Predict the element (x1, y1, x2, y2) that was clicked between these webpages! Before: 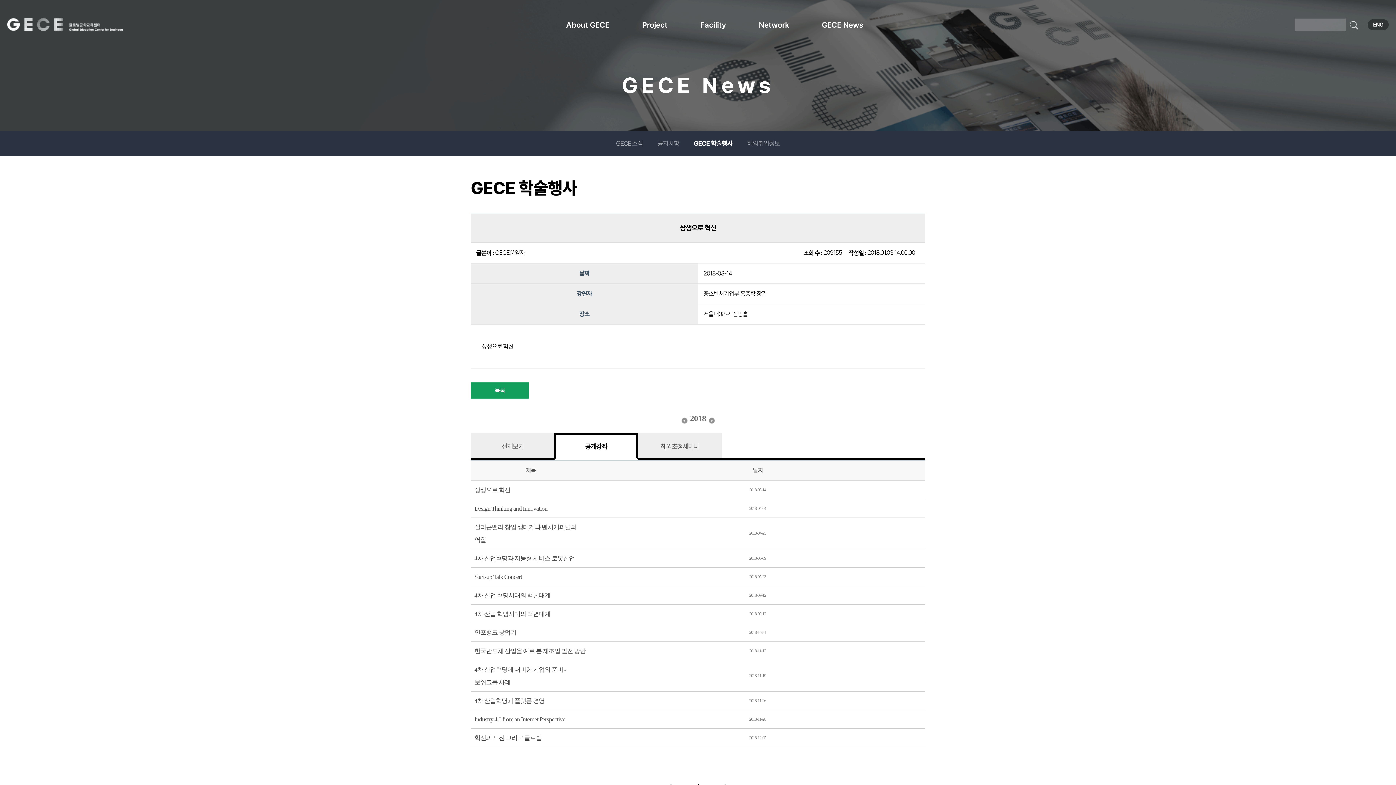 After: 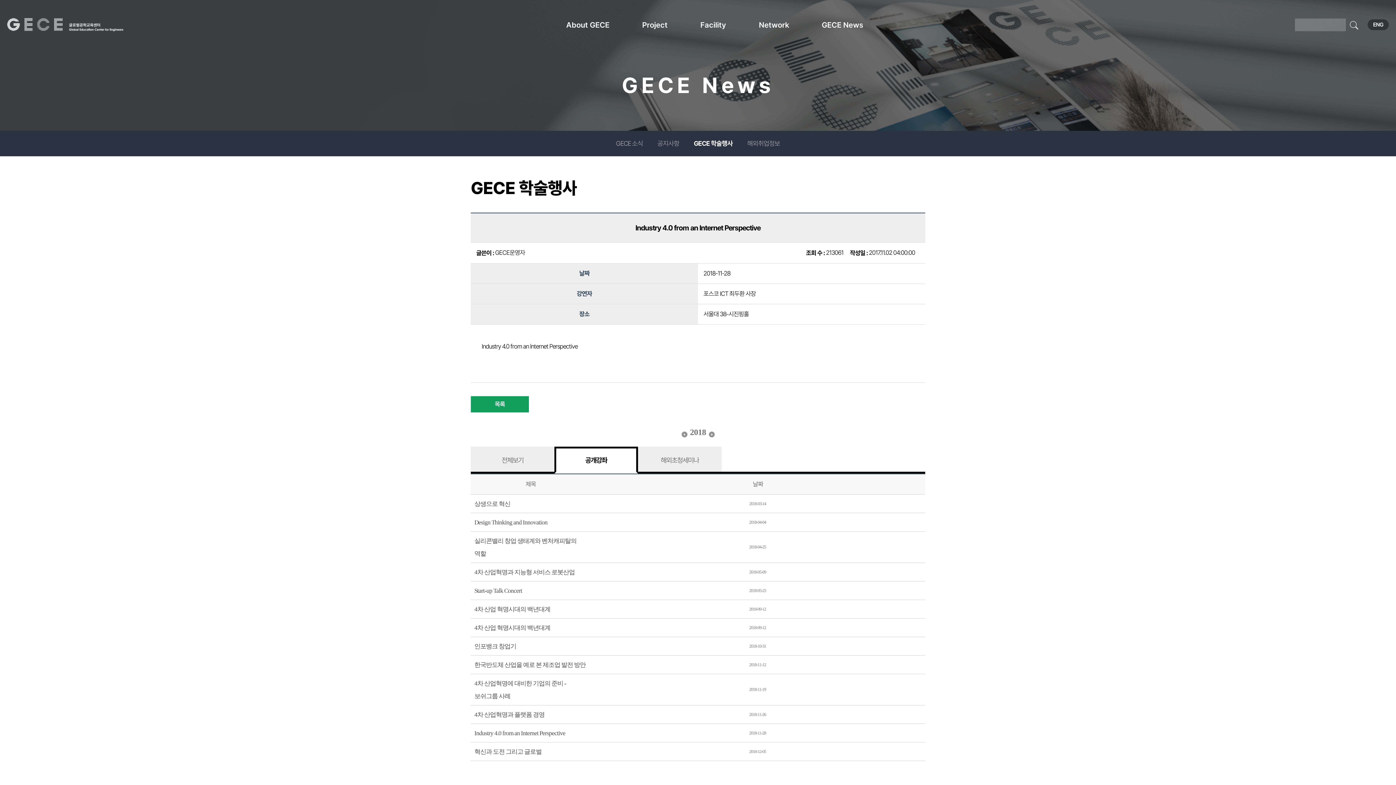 Action: label: Industry 4.0 from an Internet Perspective bbox: (474, 716, 565, 723)